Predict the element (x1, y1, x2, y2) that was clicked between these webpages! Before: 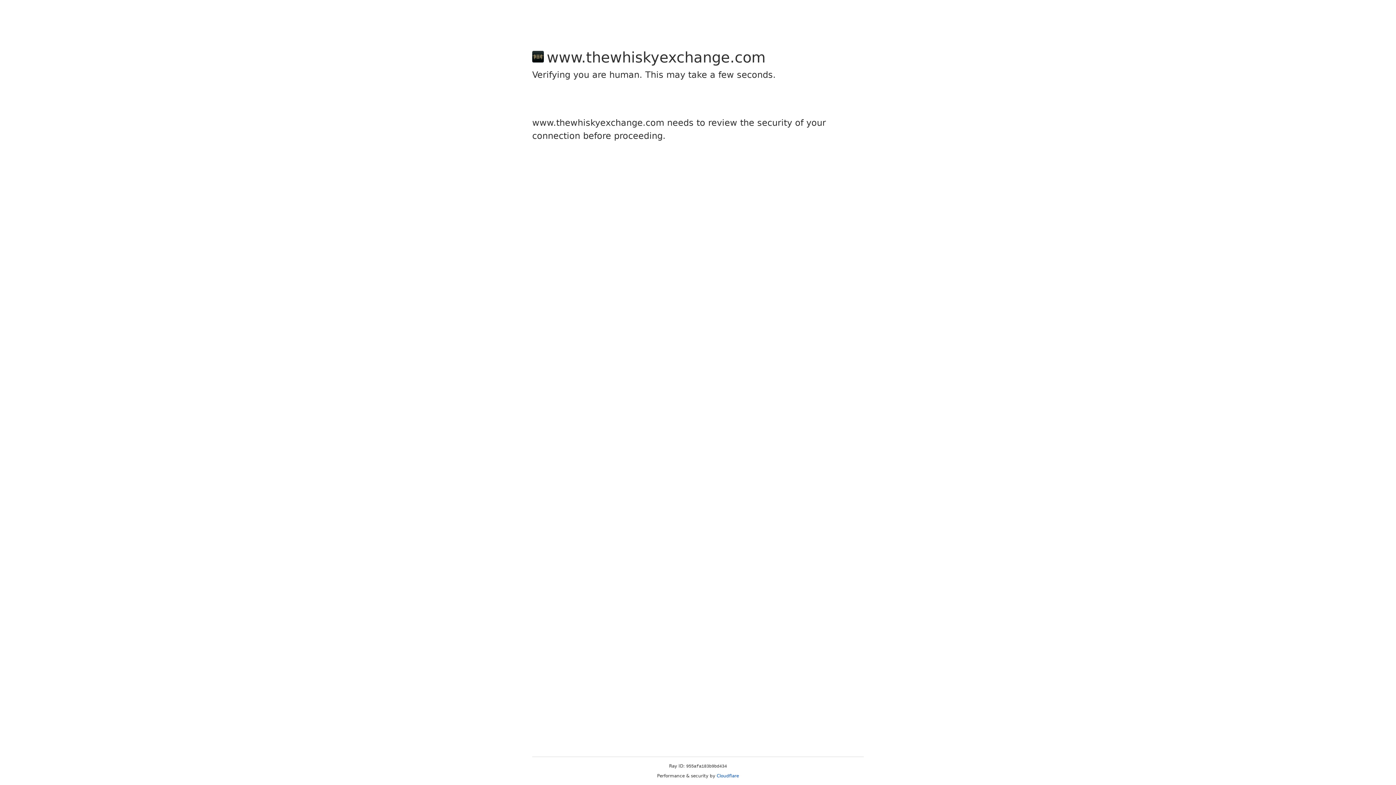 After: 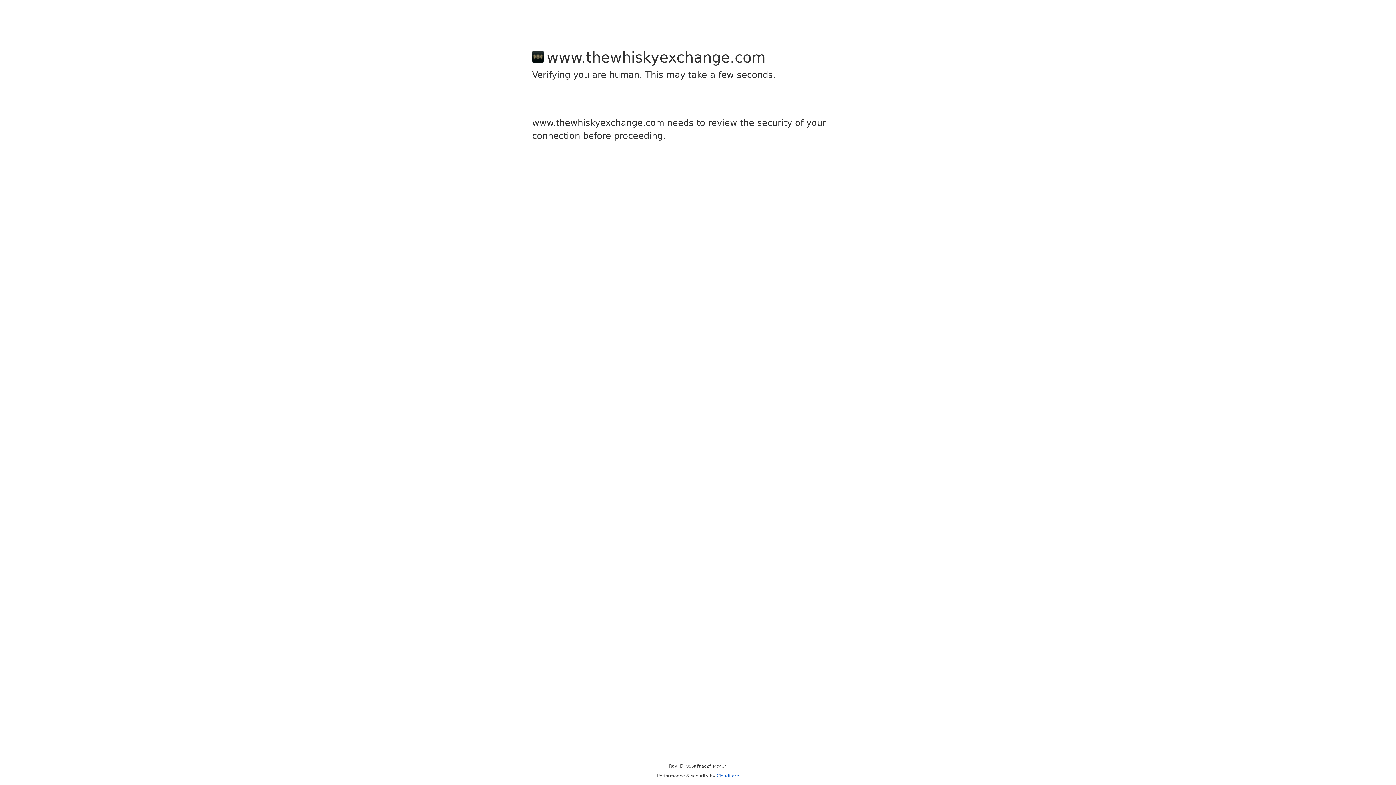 Action: bbox: (716, 773, 739, 778) label: Cloudflare